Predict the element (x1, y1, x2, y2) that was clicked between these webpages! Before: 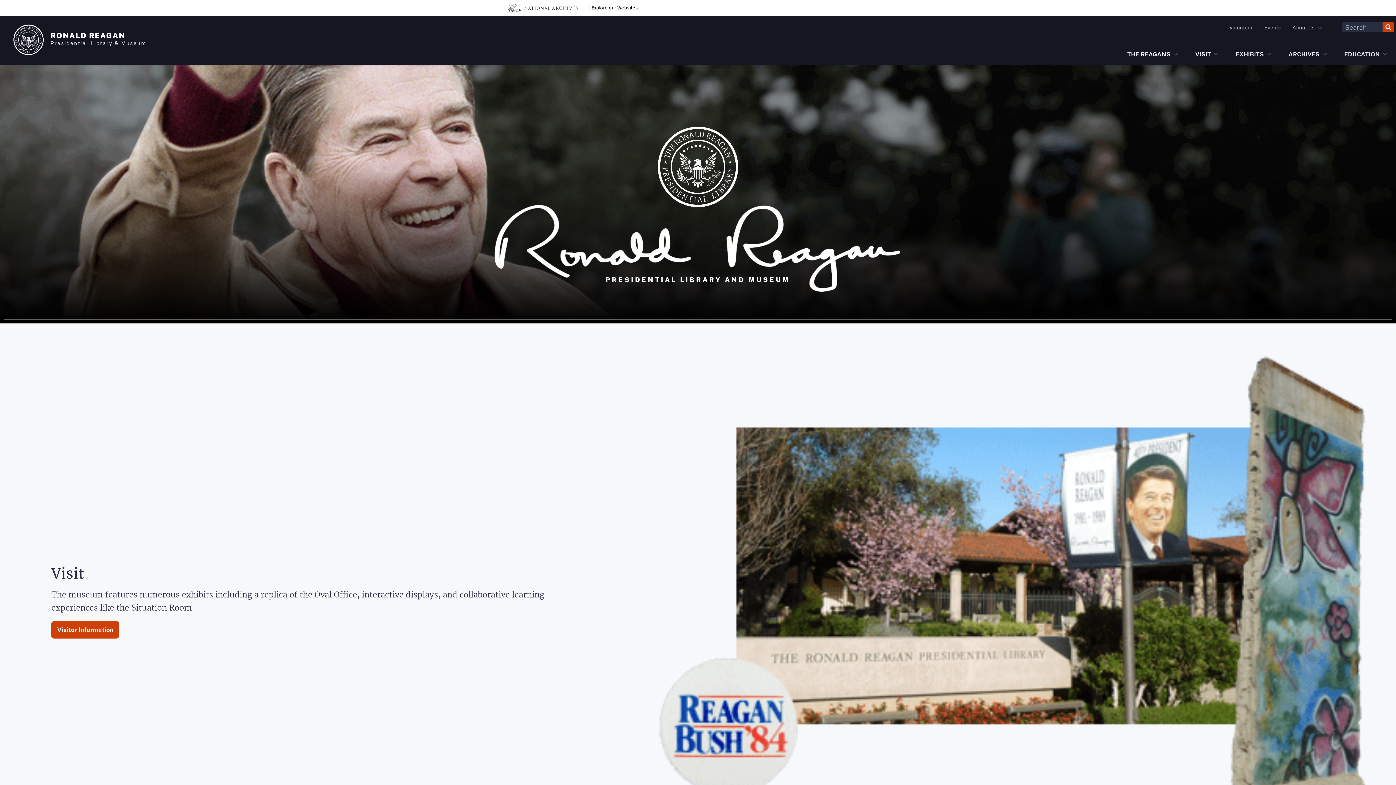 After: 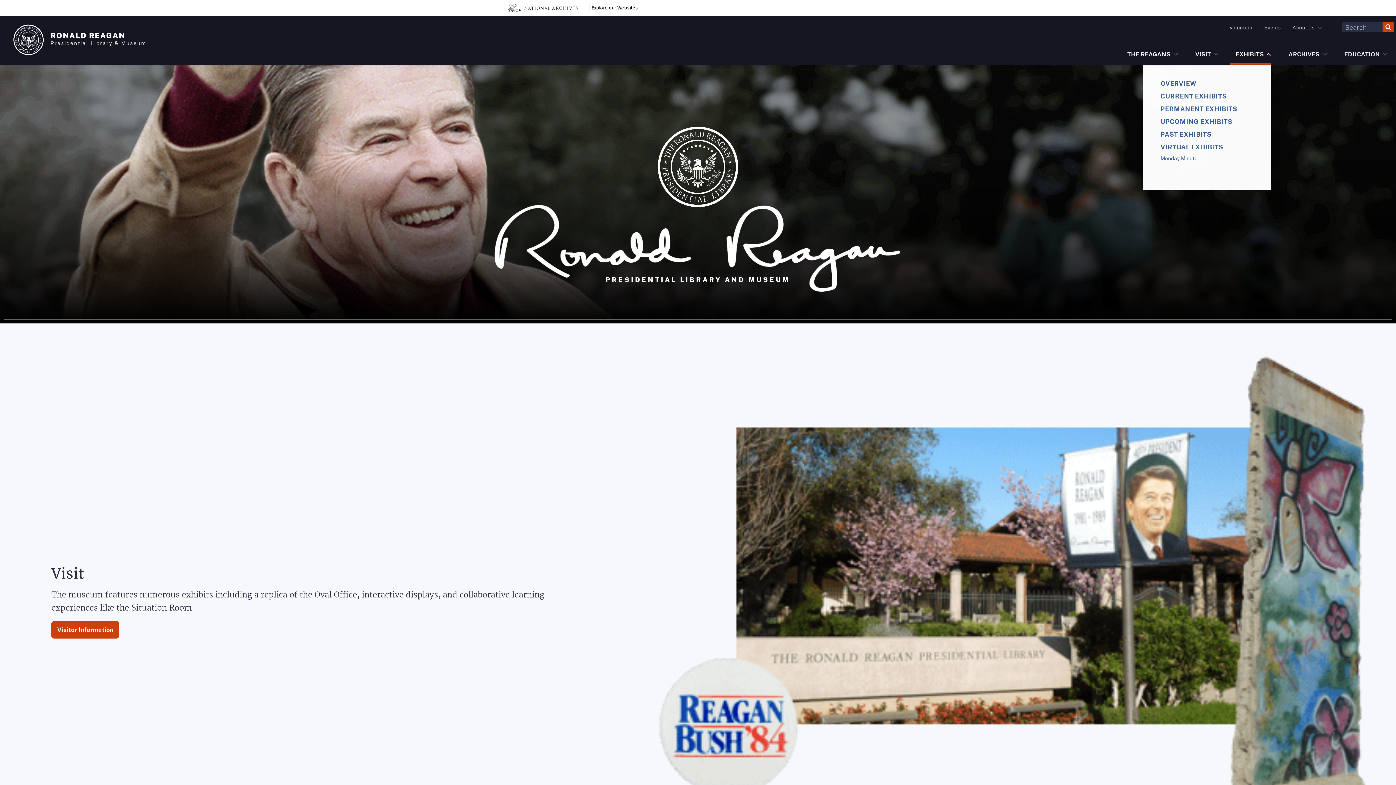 Action: bbox: (1230, 45, 1271, 65) label: EXHIBITS